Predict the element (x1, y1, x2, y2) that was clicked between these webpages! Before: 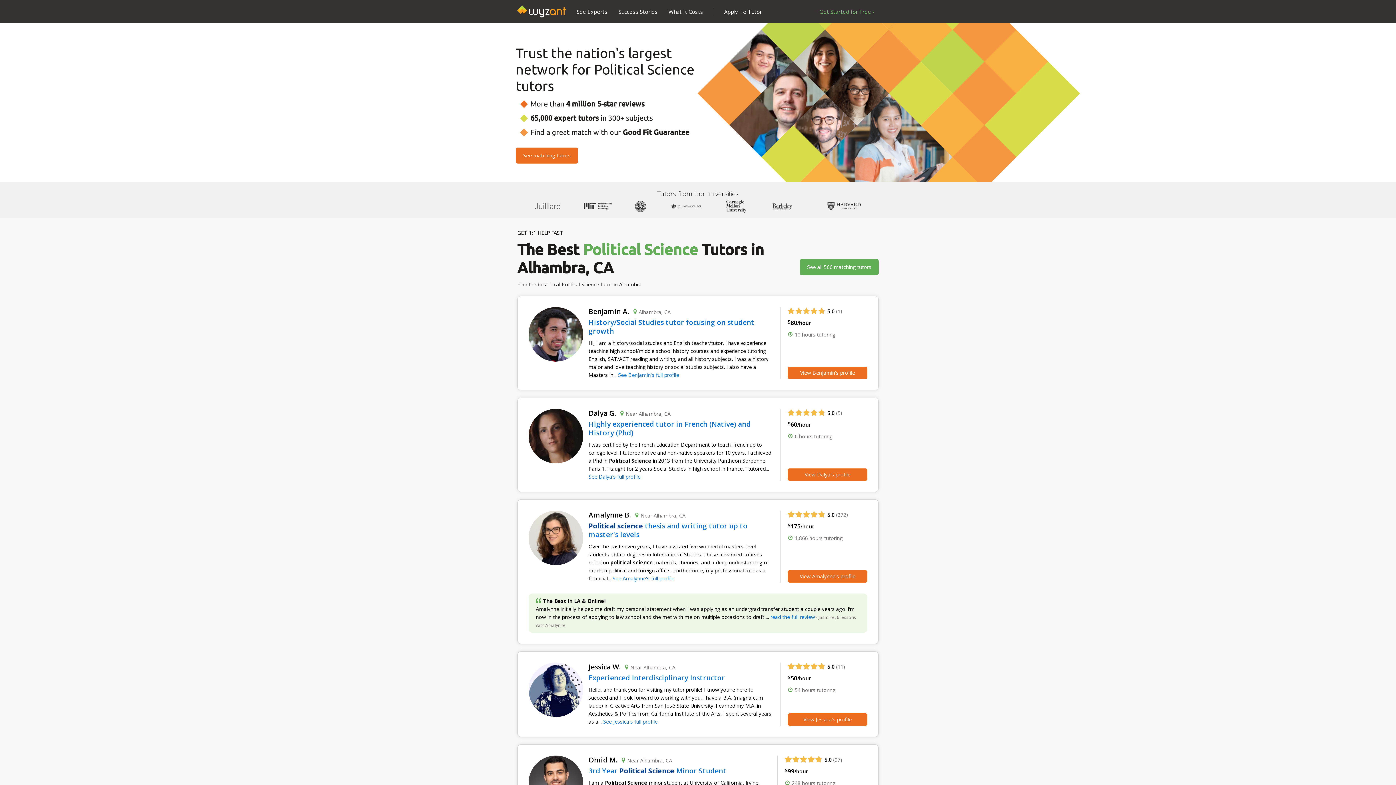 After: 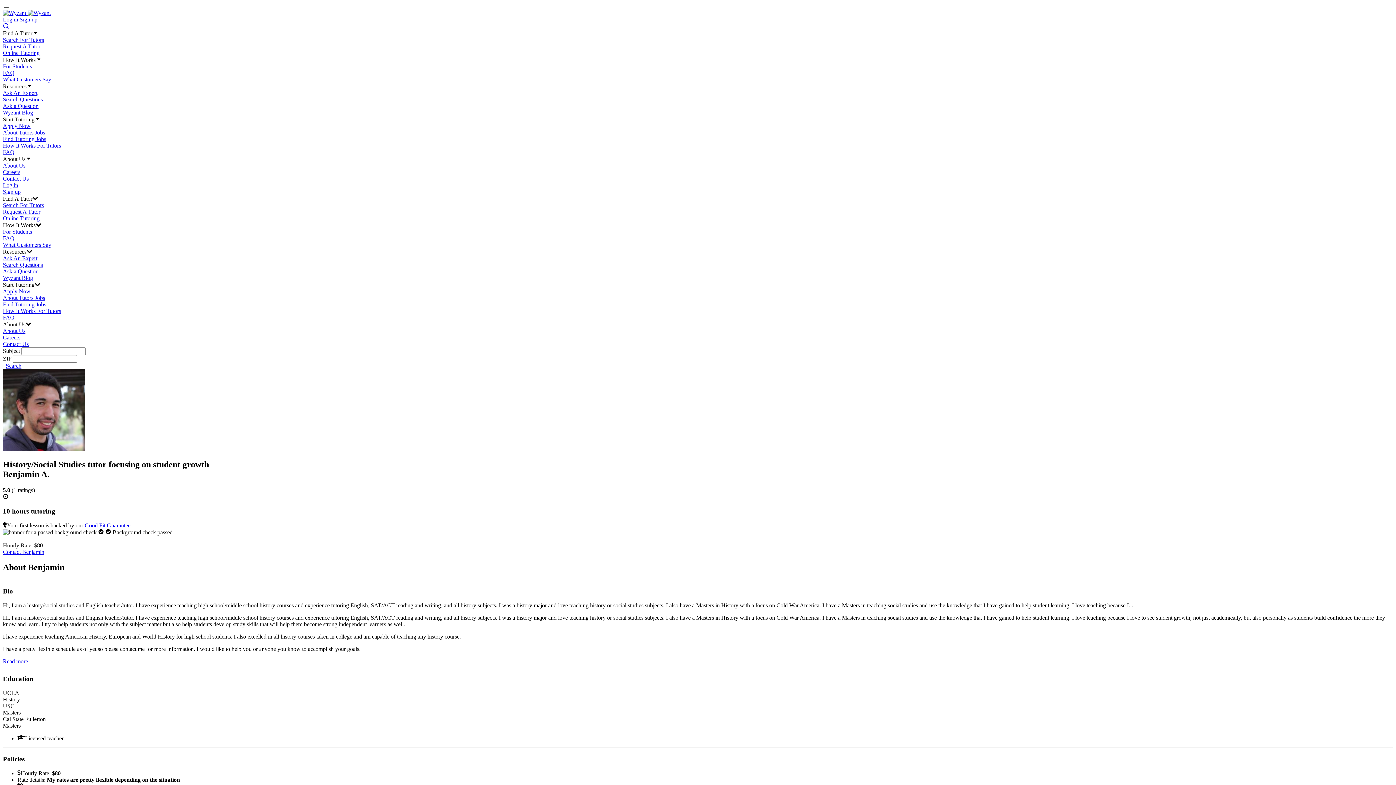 Action: label: View Benjamin's profile bbox: (788, 366, 867, 379)